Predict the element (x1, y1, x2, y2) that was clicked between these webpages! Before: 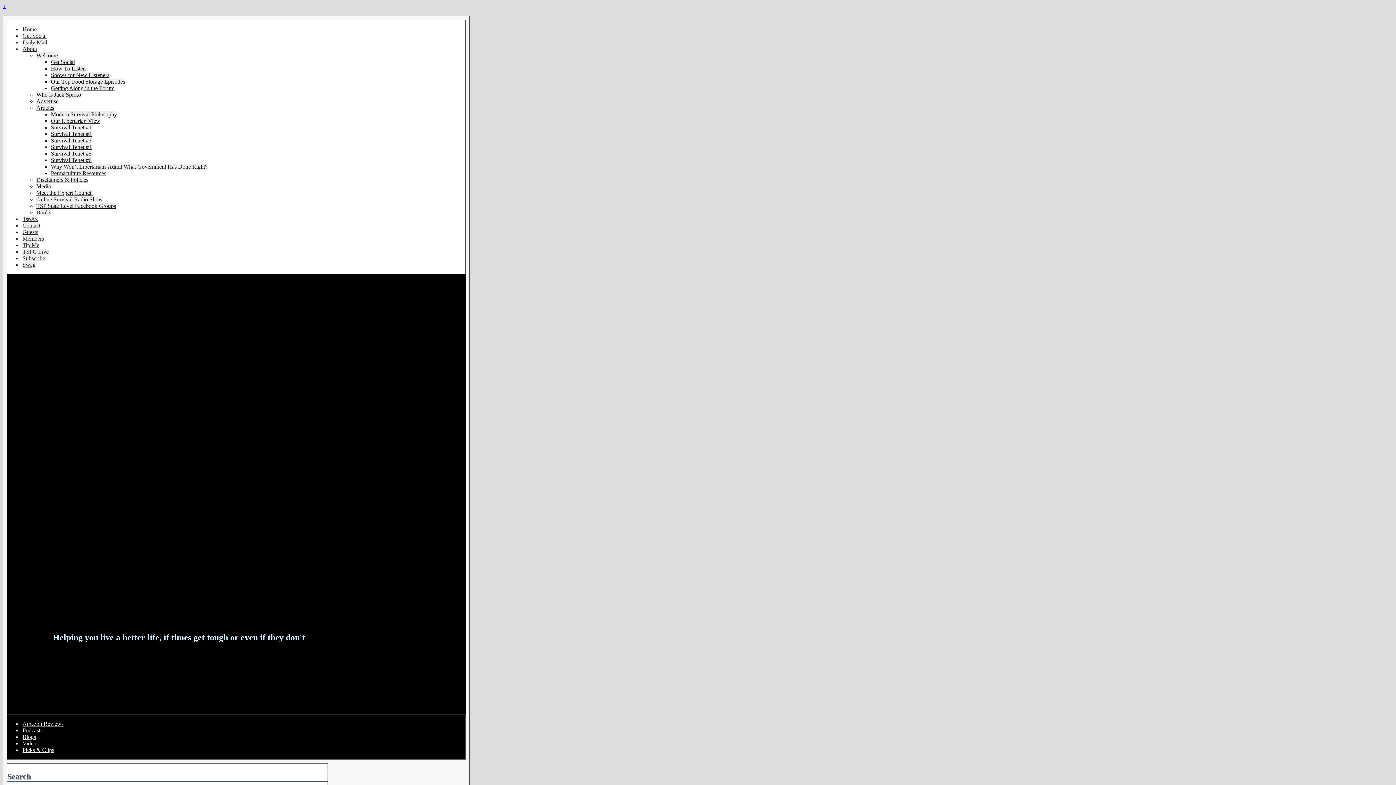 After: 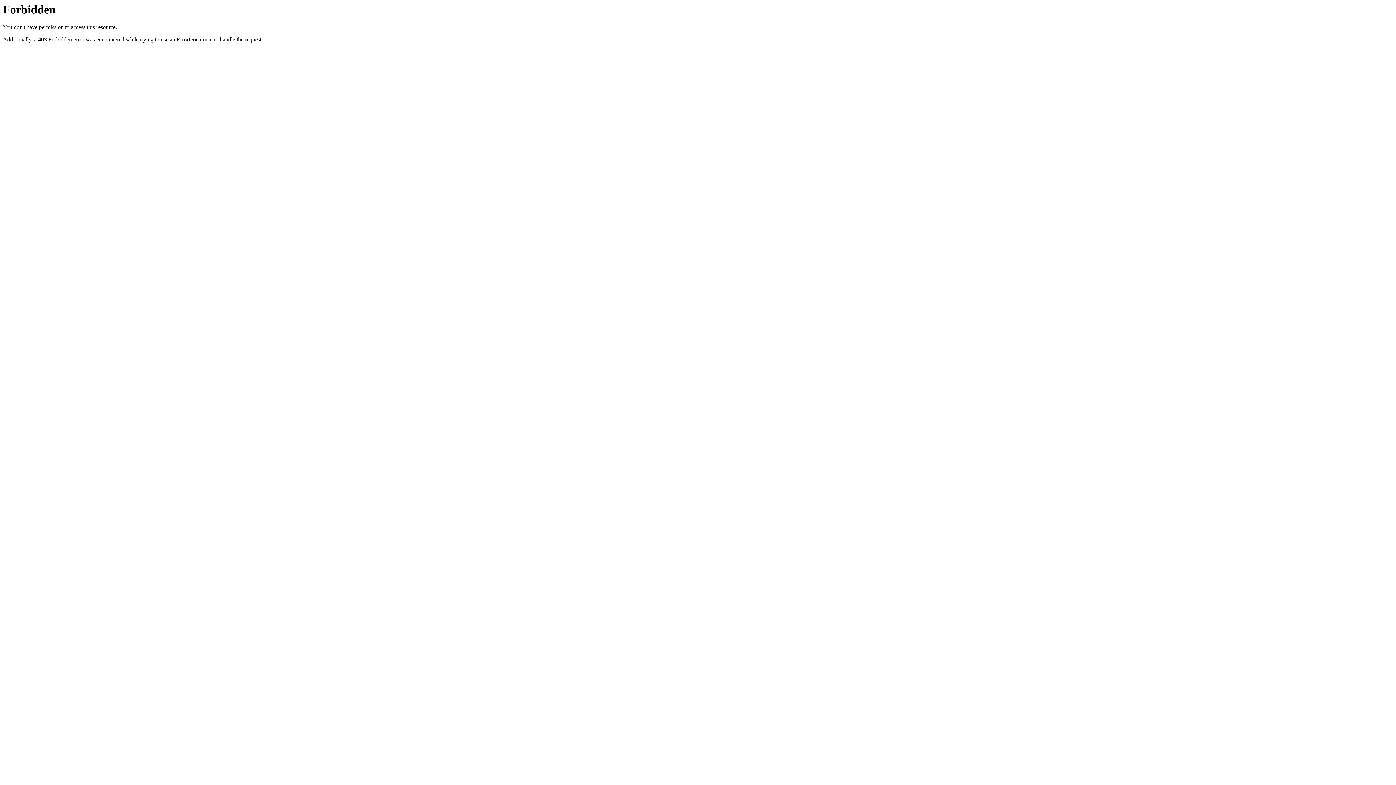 Action: bbox: (22, 727, 42, 733) label: Podcasts